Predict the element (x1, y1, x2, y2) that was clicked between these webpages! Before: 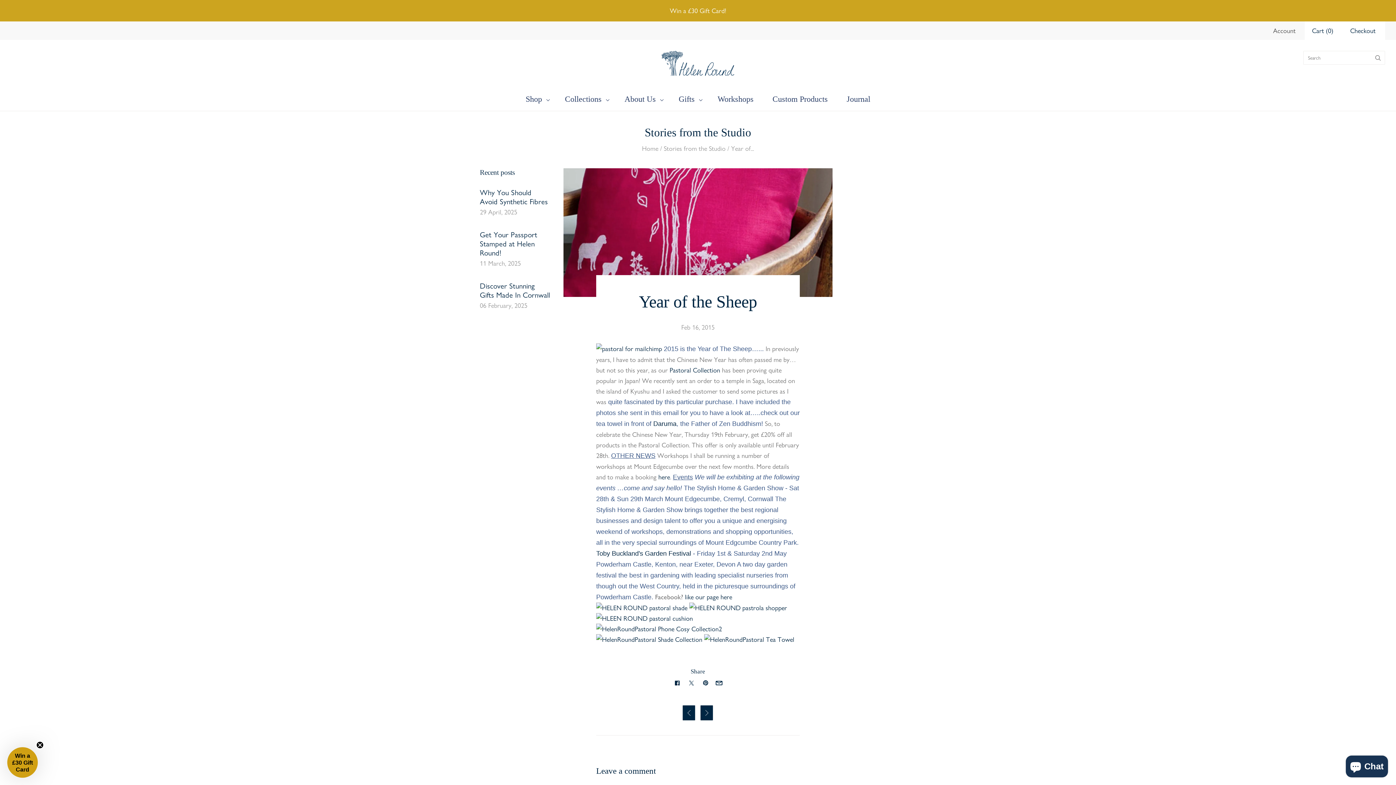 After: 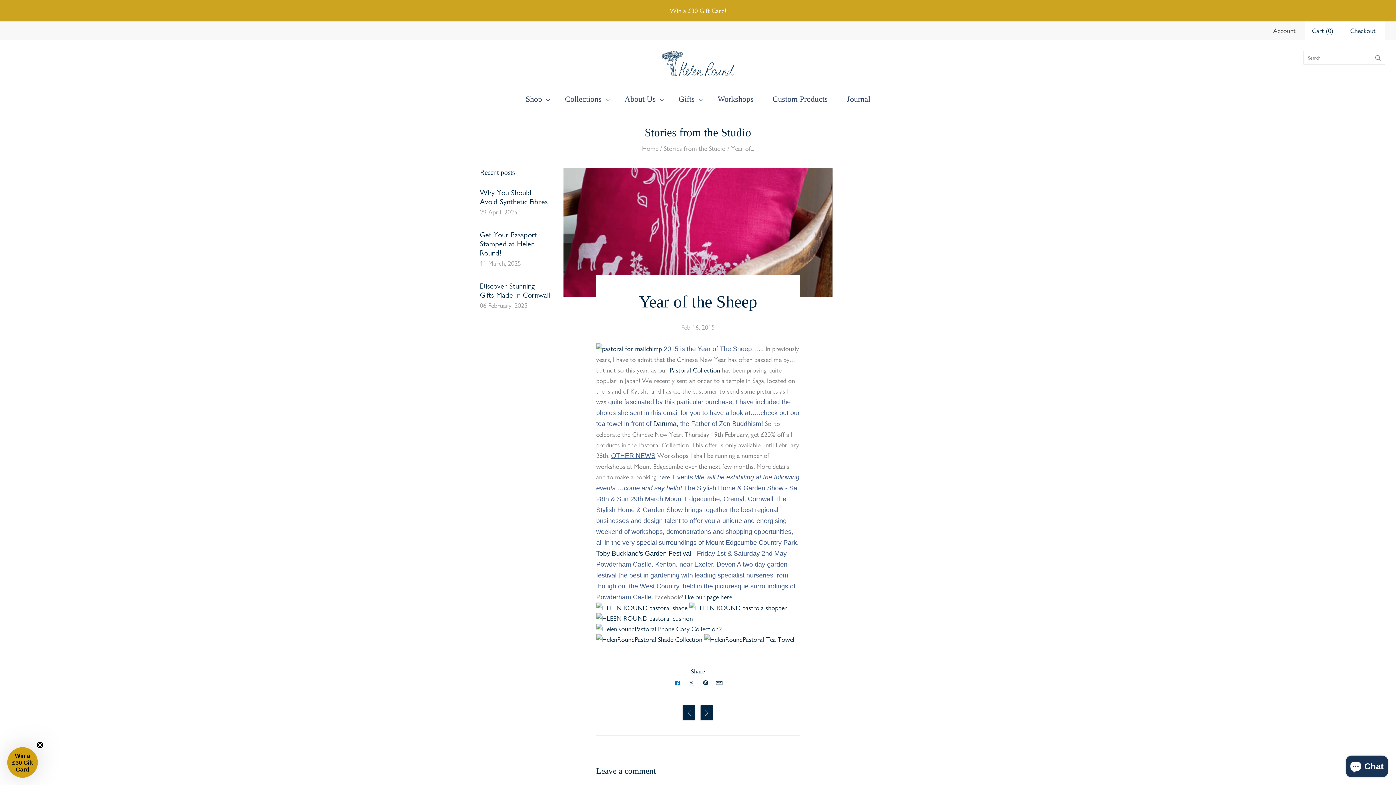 Action: bbox: (673, 678, 681, 686)